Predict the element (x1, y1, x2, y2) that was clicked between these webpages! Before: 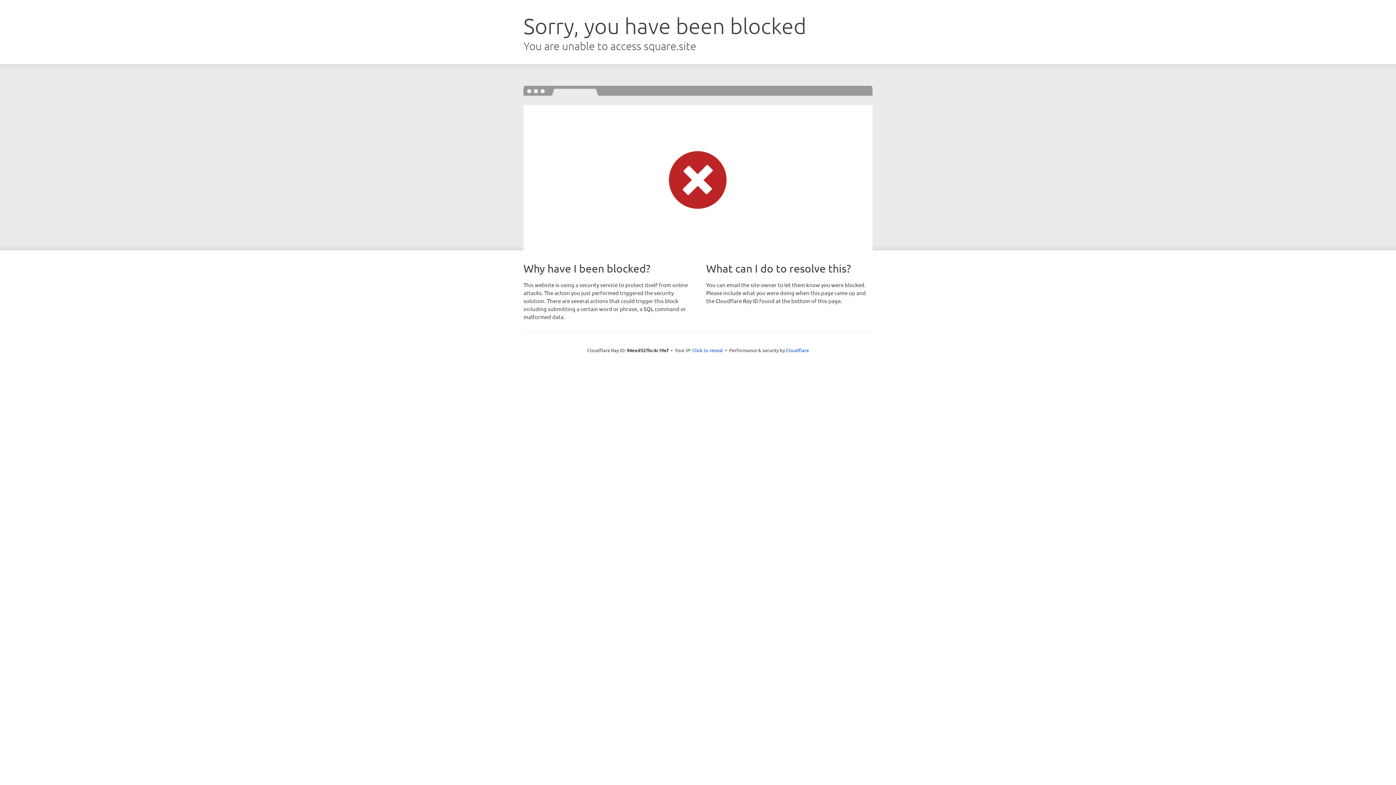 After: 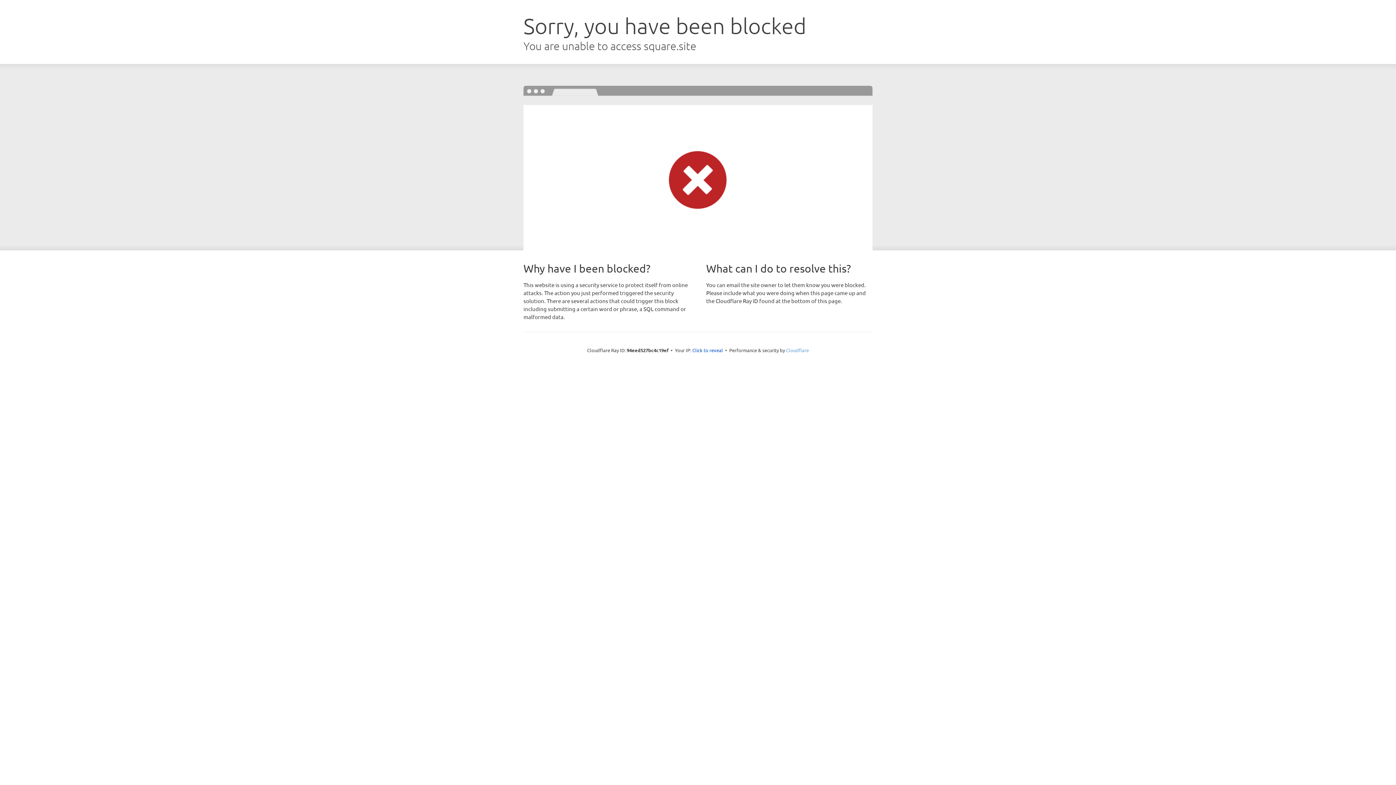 Action: bbox: (786, 347, 809, 353) label: Cloudflare